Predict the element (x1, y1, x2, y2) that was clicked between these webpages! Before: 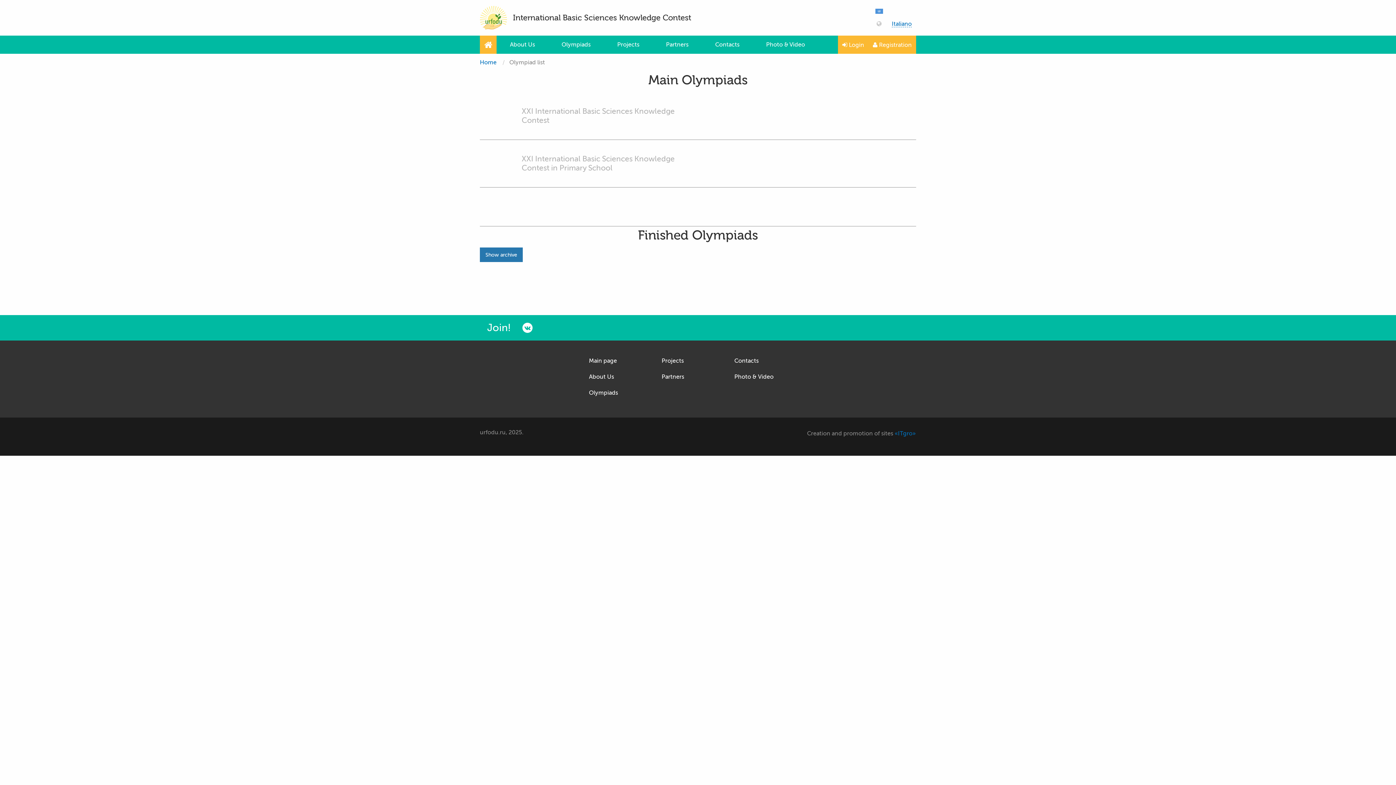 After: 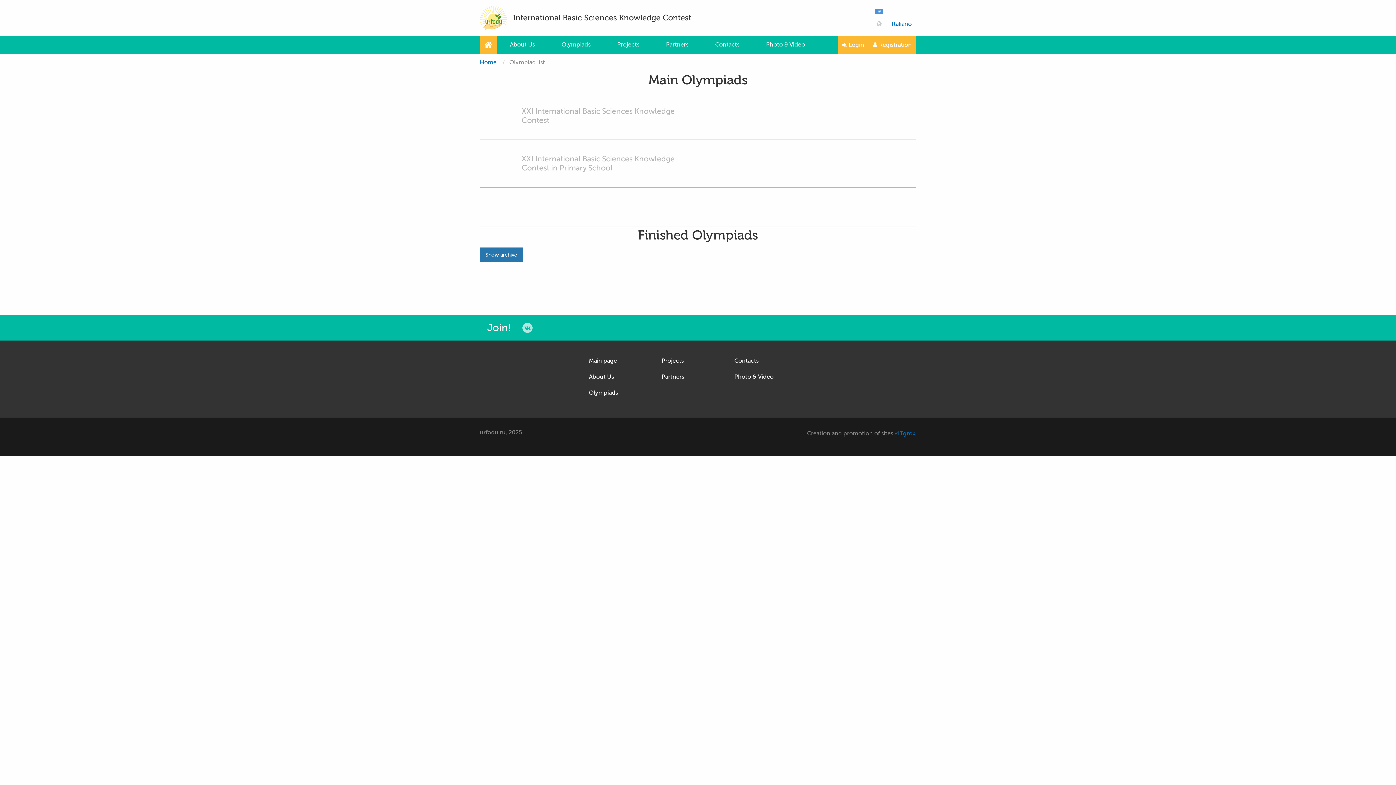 Action: bbox: (522, 323, 532, 333)